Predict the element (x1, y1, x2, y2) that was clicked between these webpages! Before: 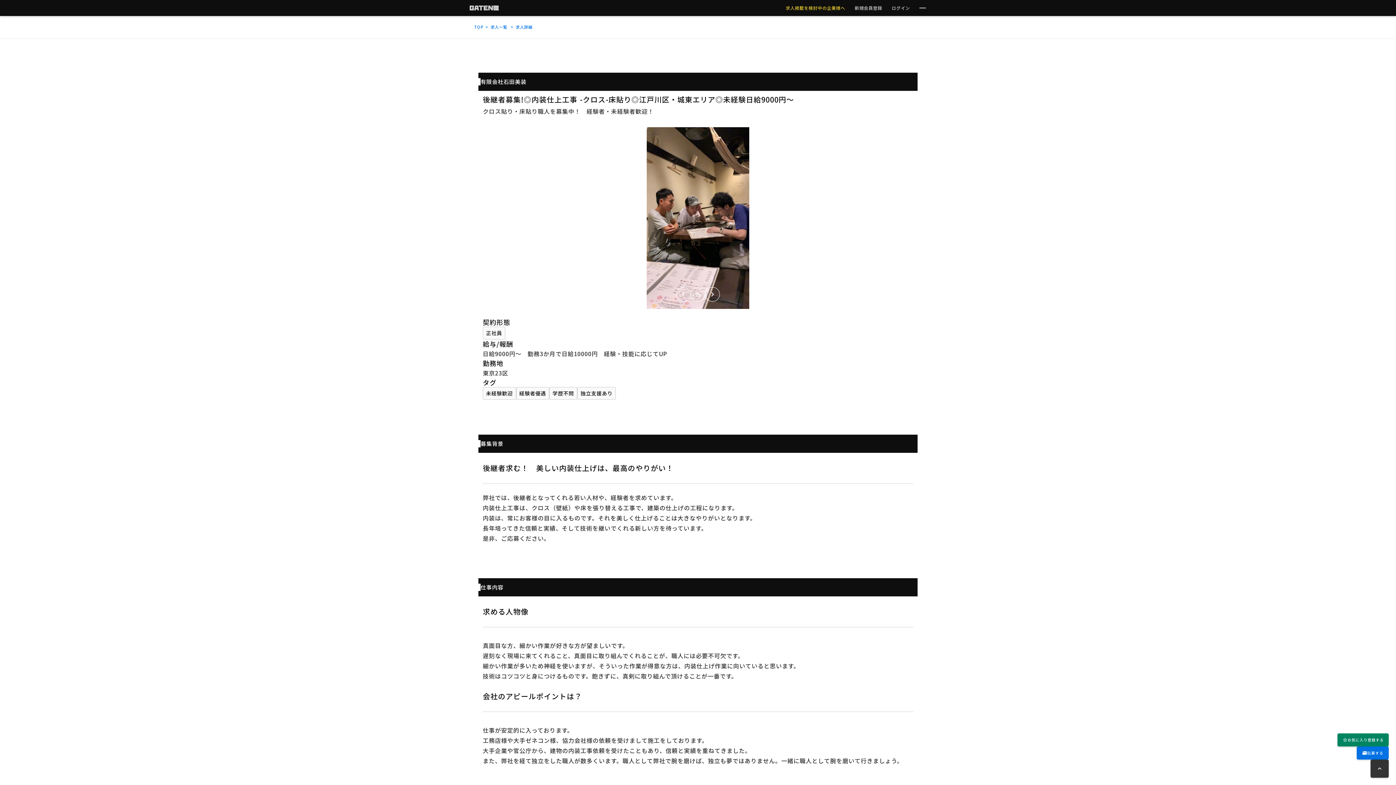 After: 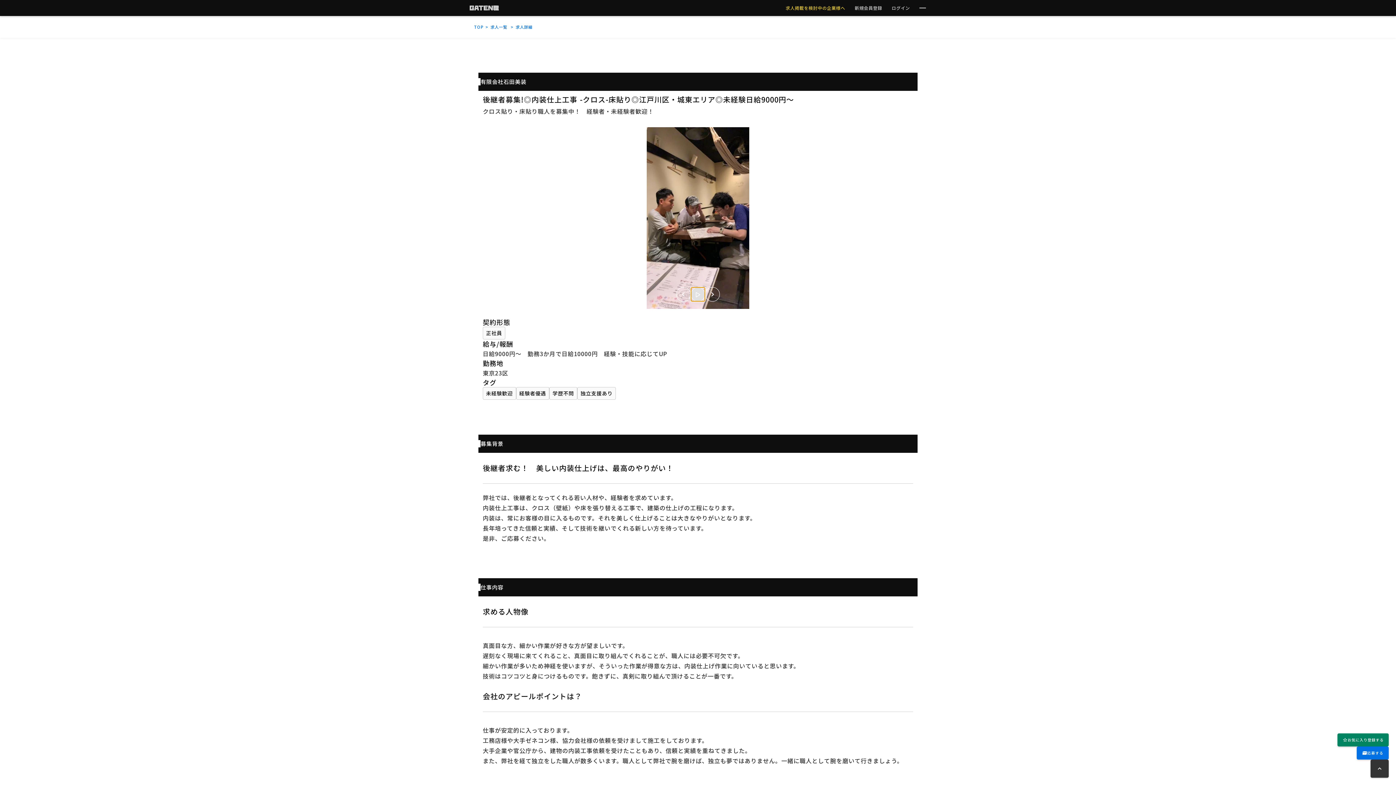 Action: label: Pause bbox: (690, 287, 705, 301)